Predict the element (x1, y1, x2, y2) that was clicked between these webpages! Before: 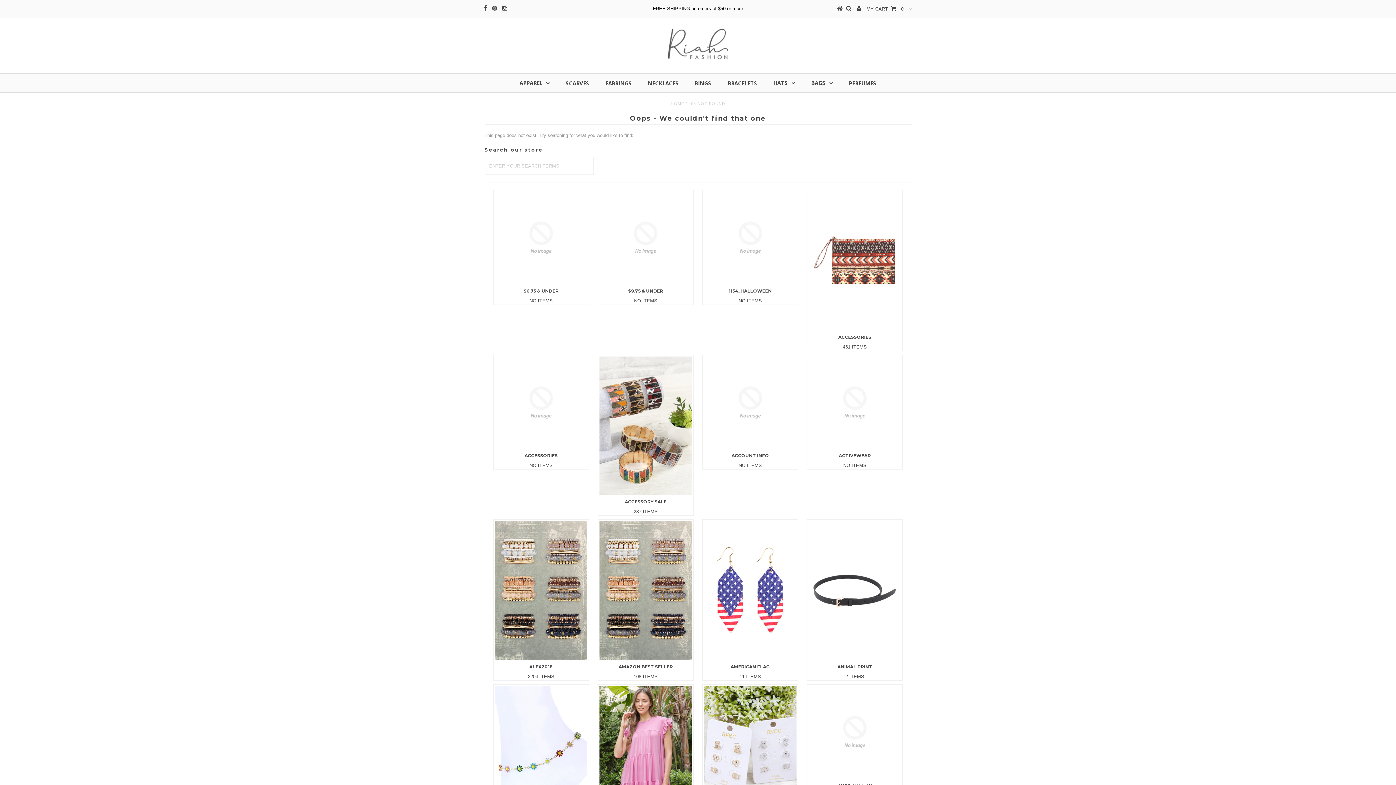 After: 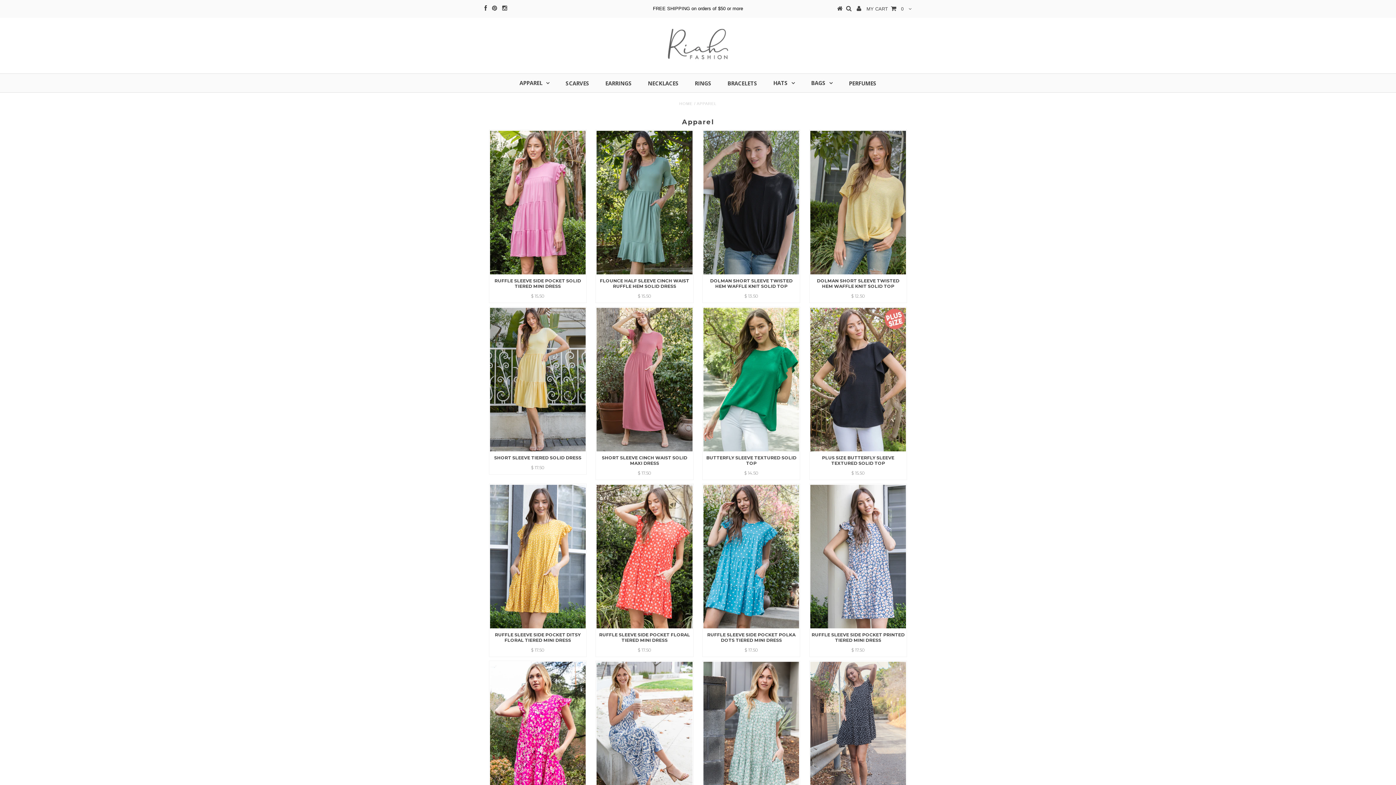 Action: bbox: (599, 685, 692, 825)